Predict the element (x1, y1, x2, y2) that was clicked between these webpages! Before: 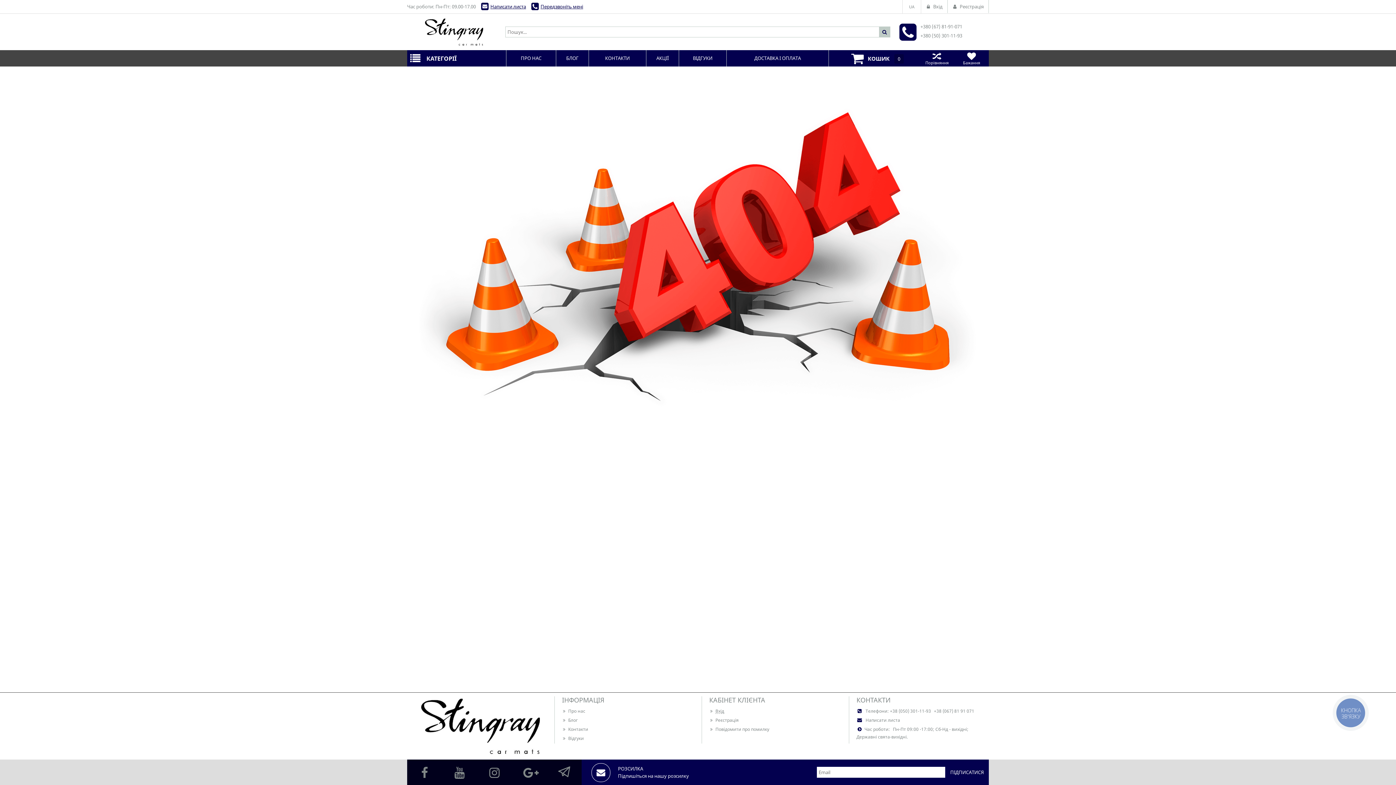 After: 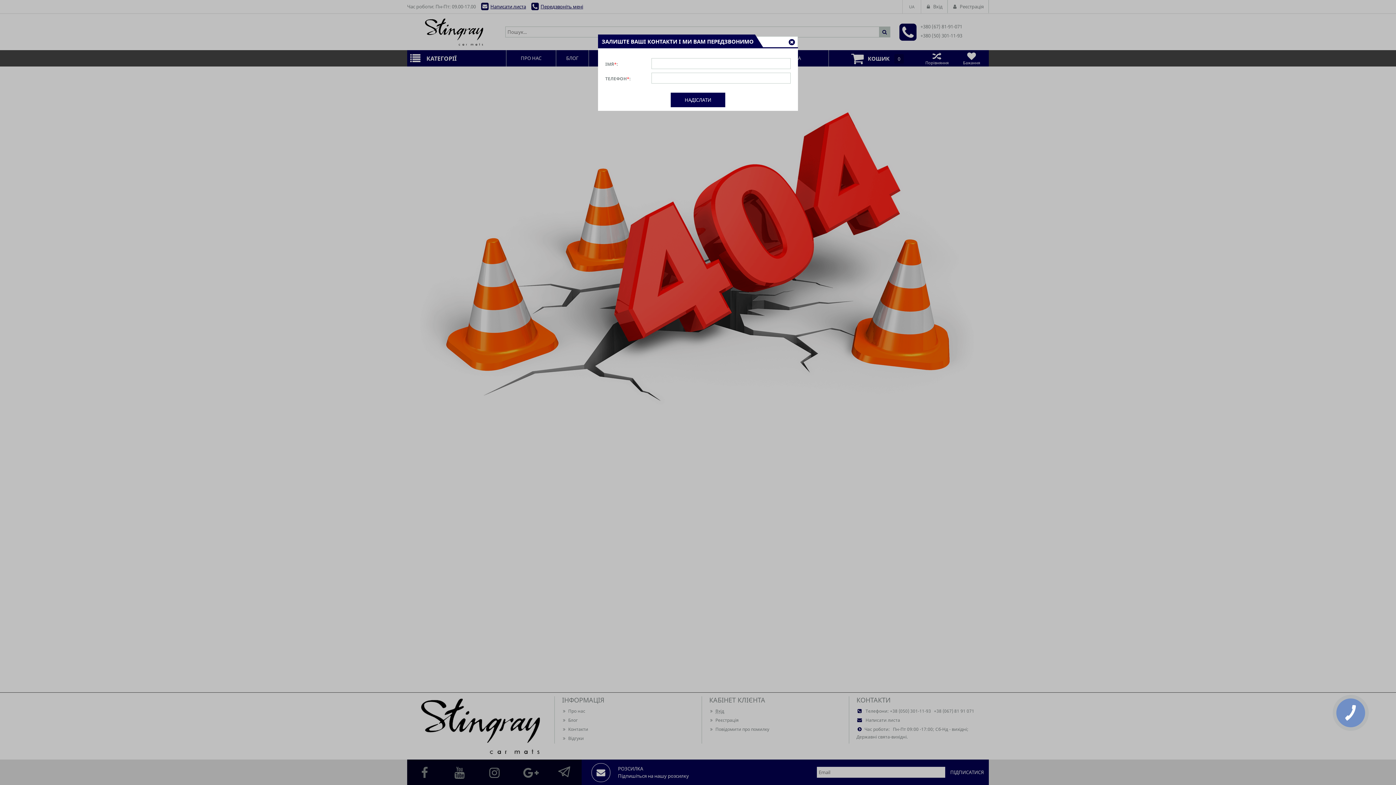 Action: label: Передзвоніть мені bbox: (530, 2, 583, 10)